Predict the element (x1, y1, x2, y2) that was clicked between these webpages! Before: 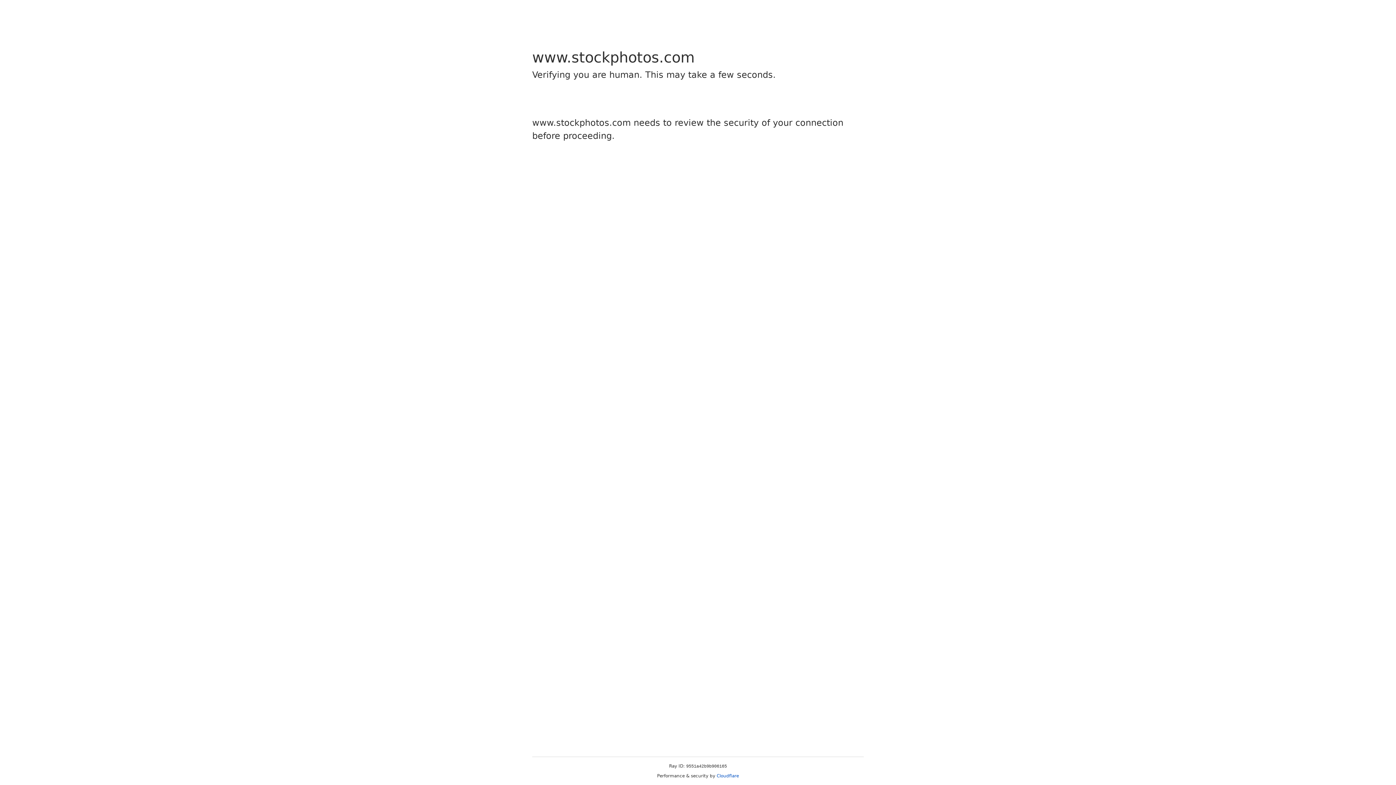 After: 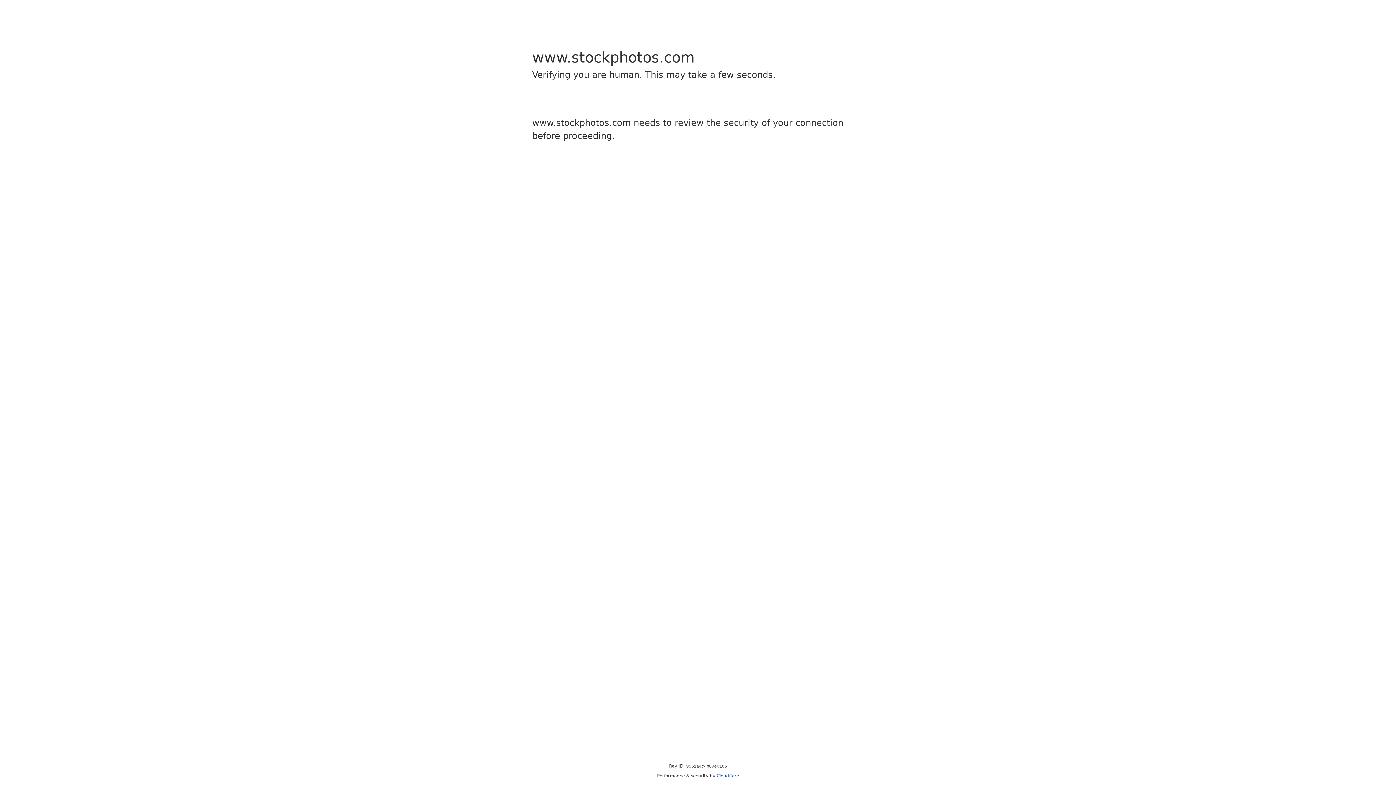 Action: bbox: (716, 773, 739, 778) label: Cloudflare